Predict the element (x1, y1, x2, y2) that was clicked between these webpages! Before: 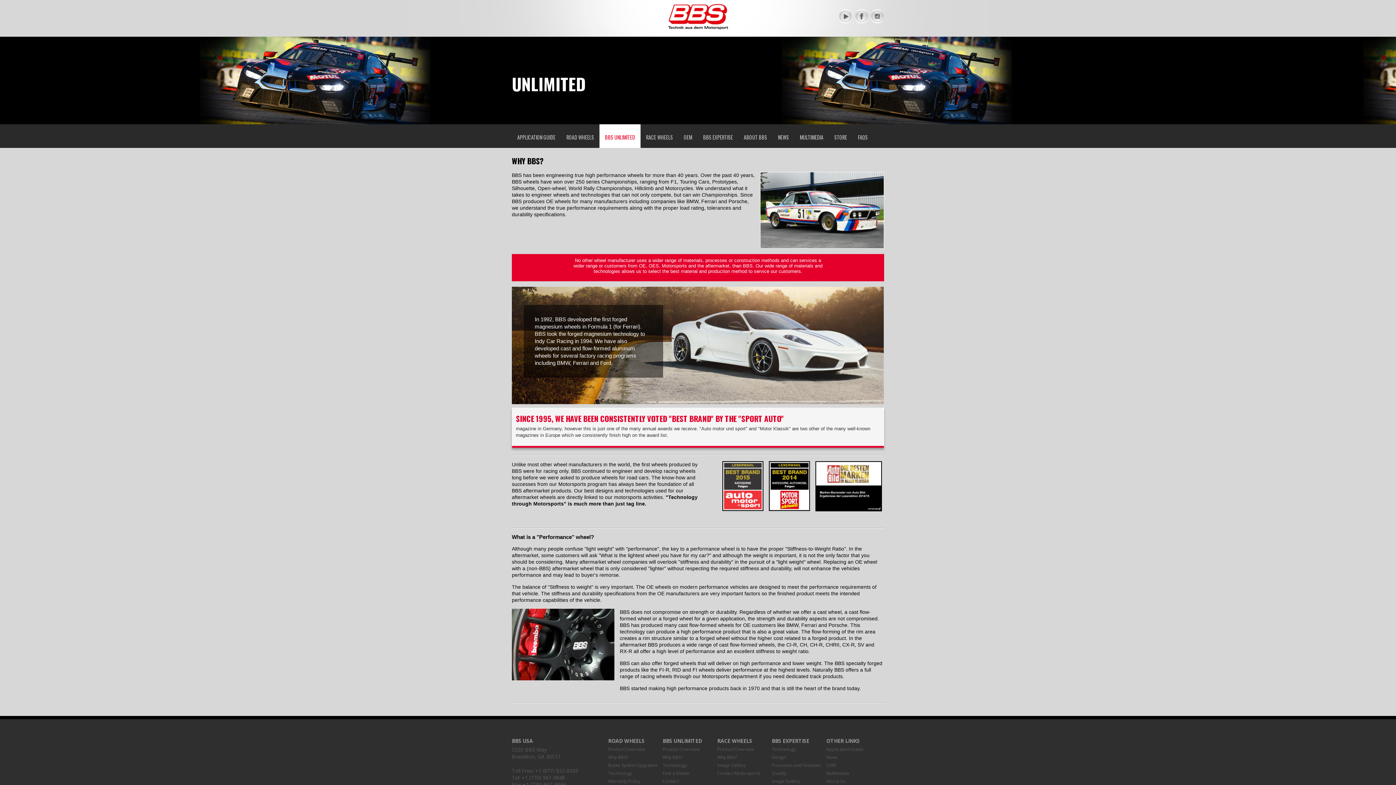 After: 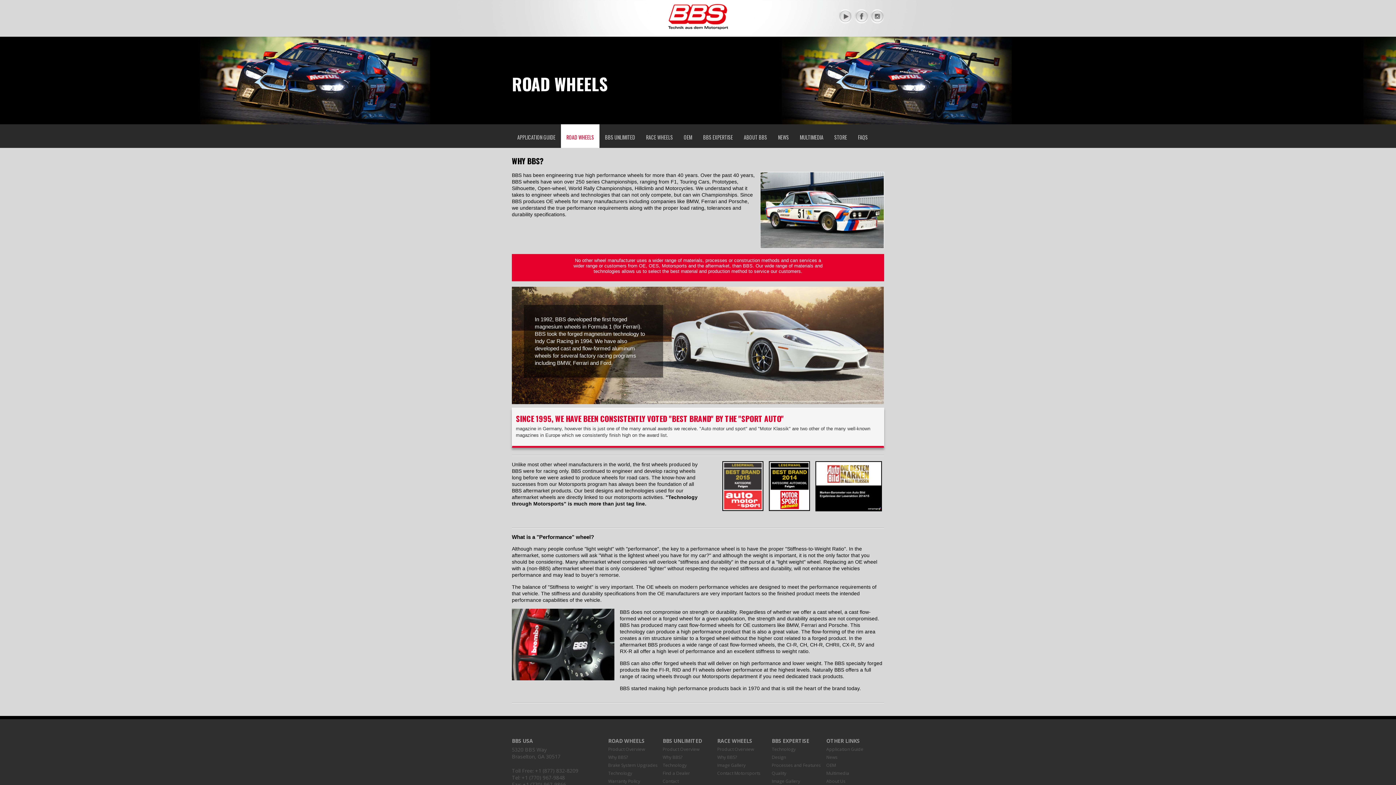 Action: bbox: (608, 754, 628, 760) label: Why BBS?